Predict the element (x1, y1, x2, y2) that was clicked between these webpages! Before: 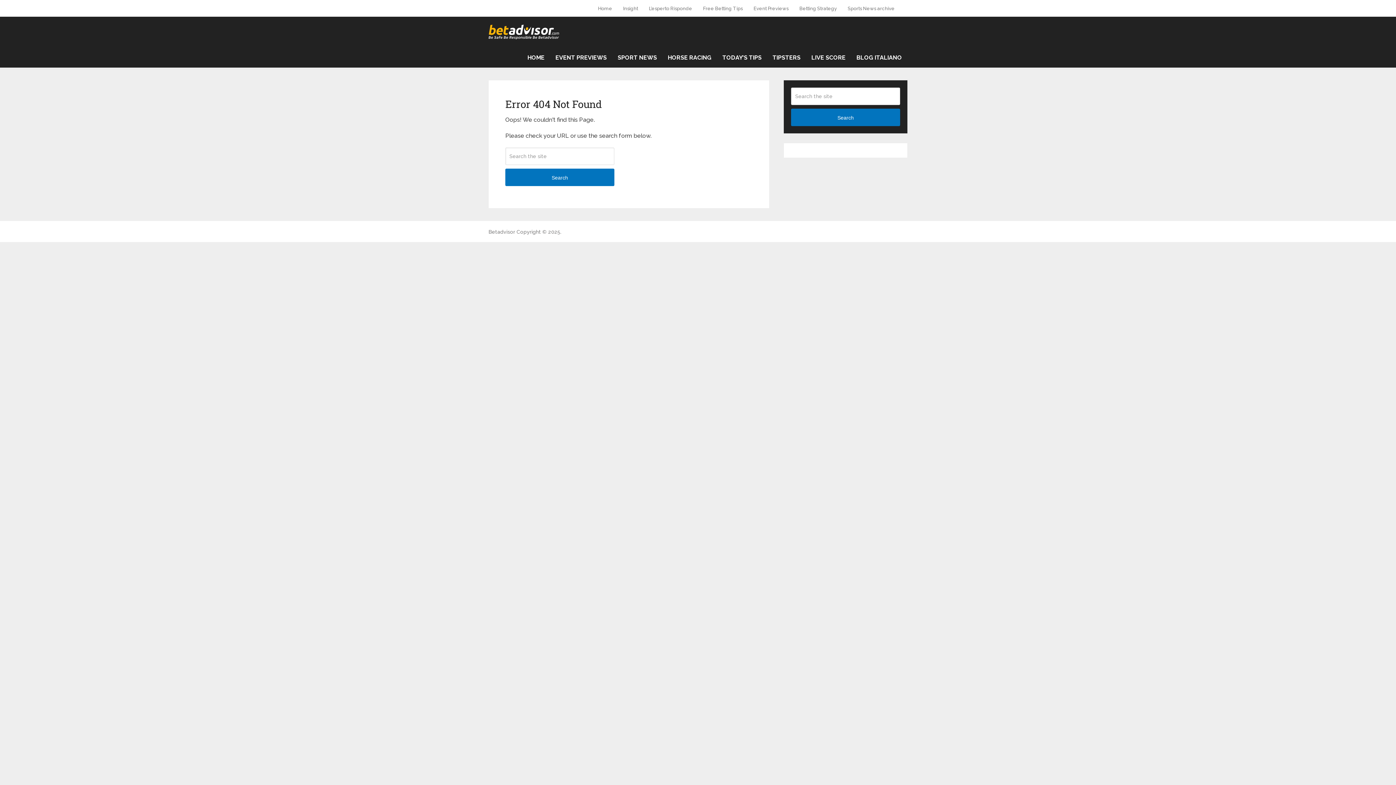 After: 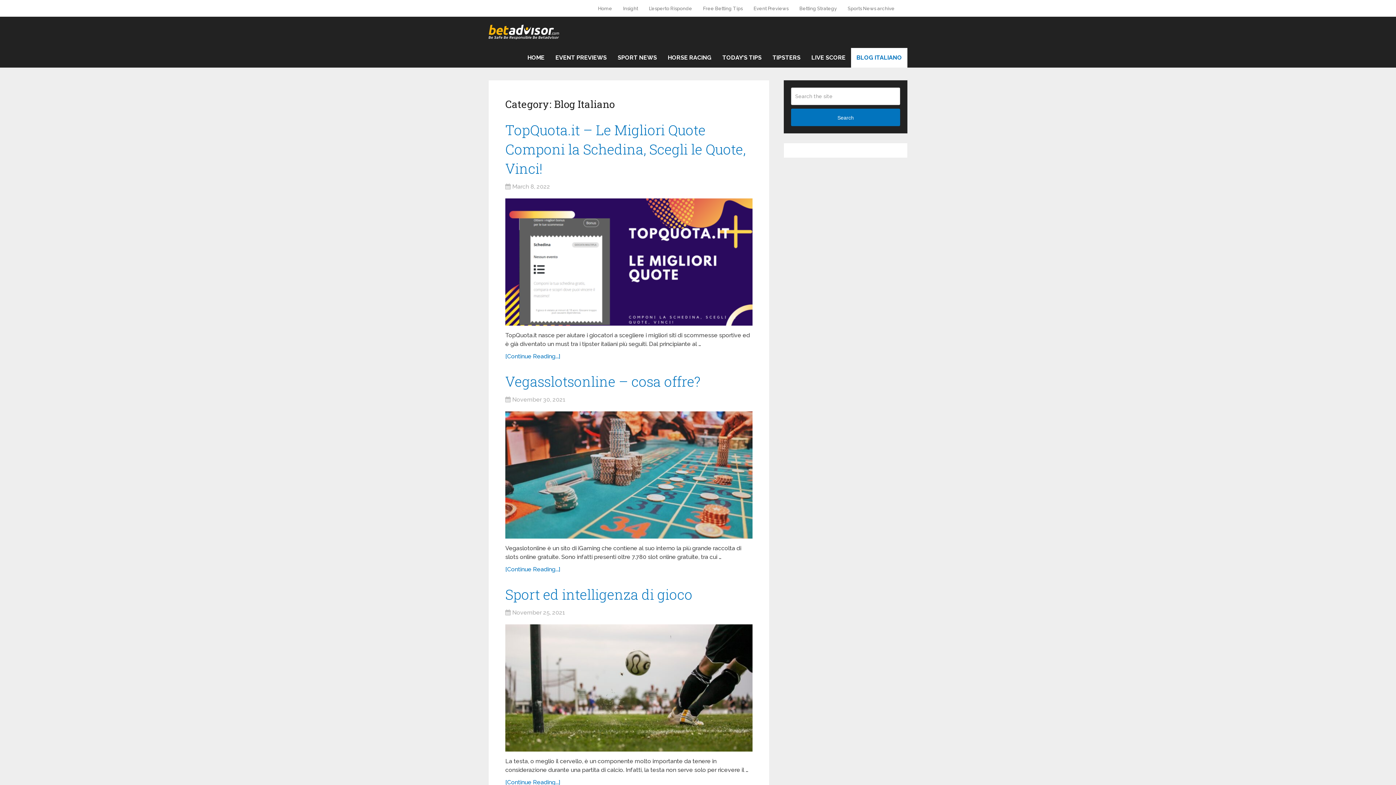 Action: bbox: (851, 48, 907, 67) label: BLOG ITALIANO